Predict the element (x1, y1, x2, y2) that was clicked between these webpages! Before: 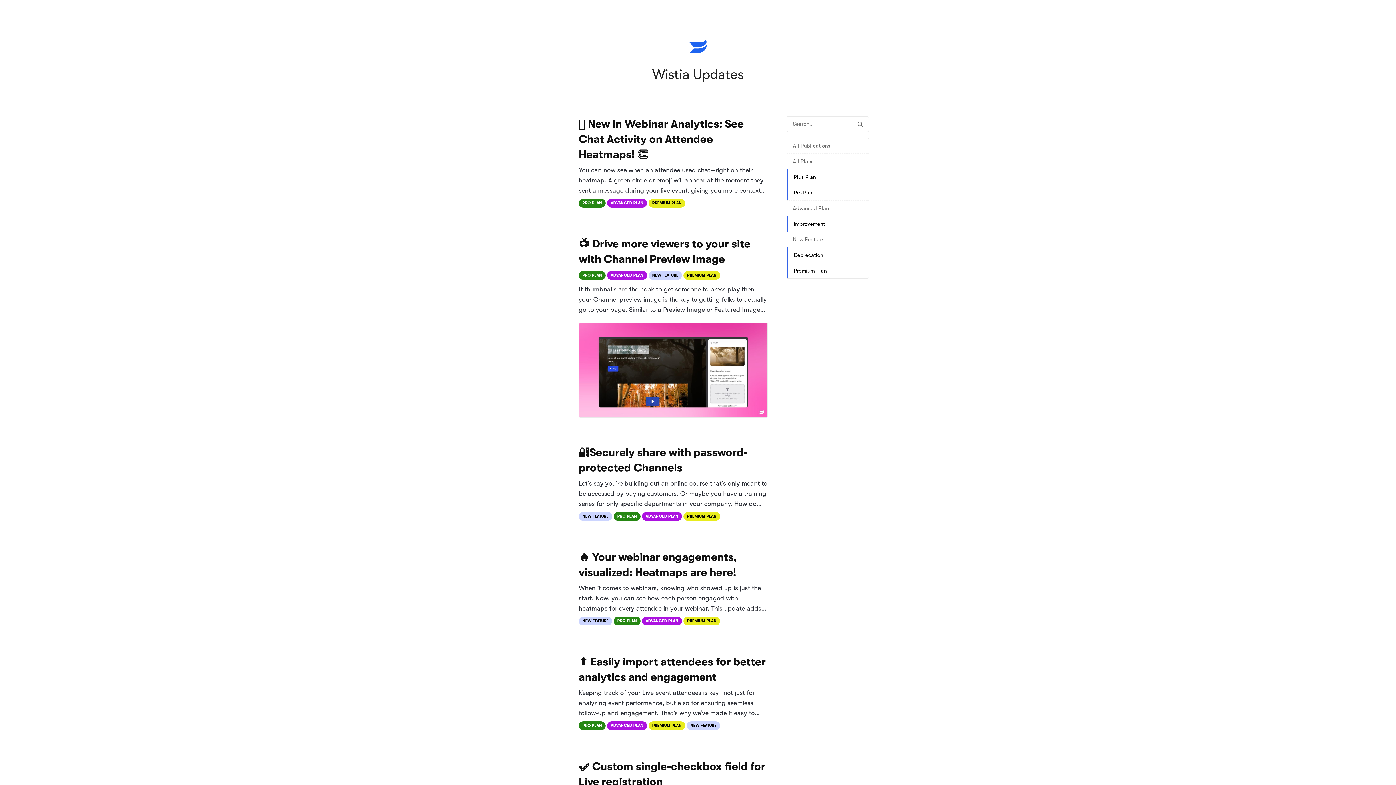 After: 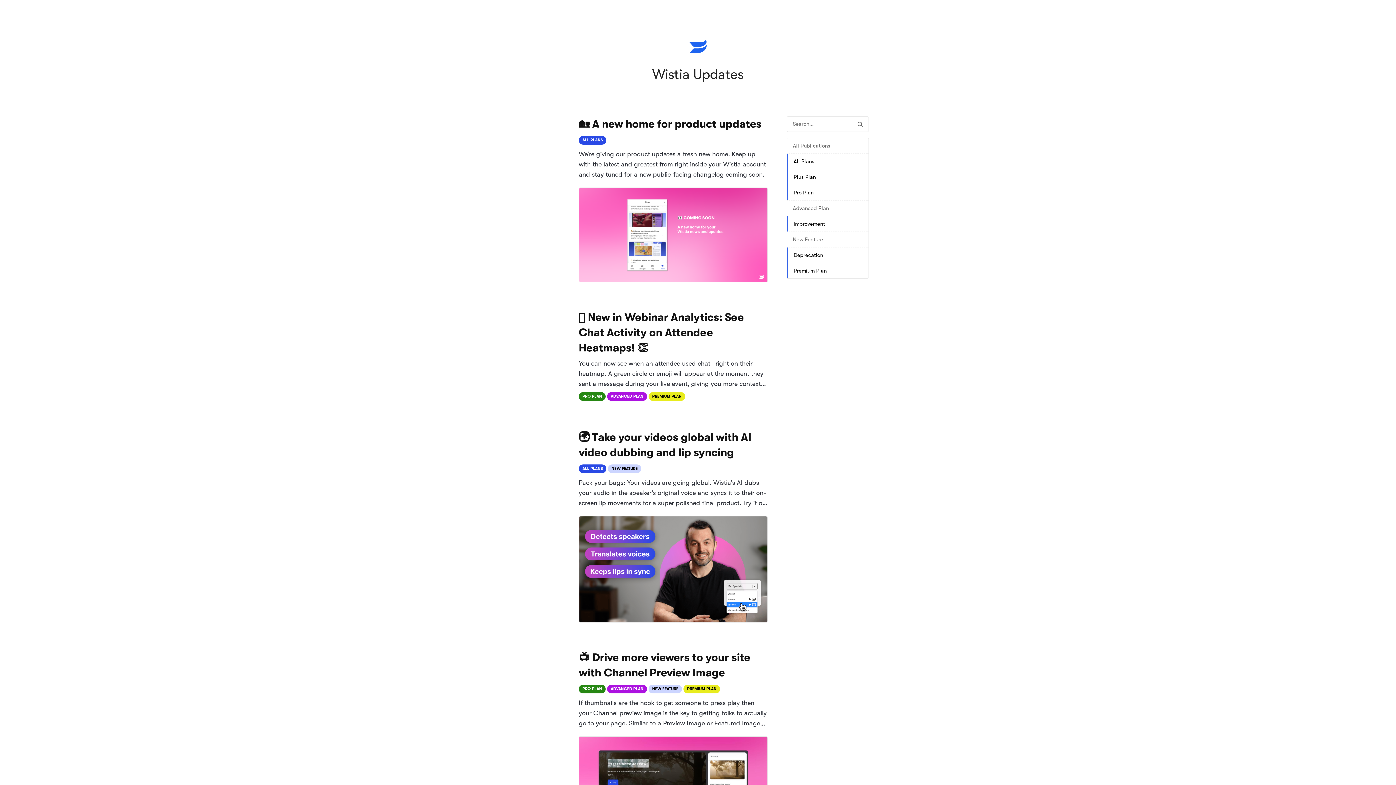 Action: bbox: (787, 153, 868, 169) label: All Plans